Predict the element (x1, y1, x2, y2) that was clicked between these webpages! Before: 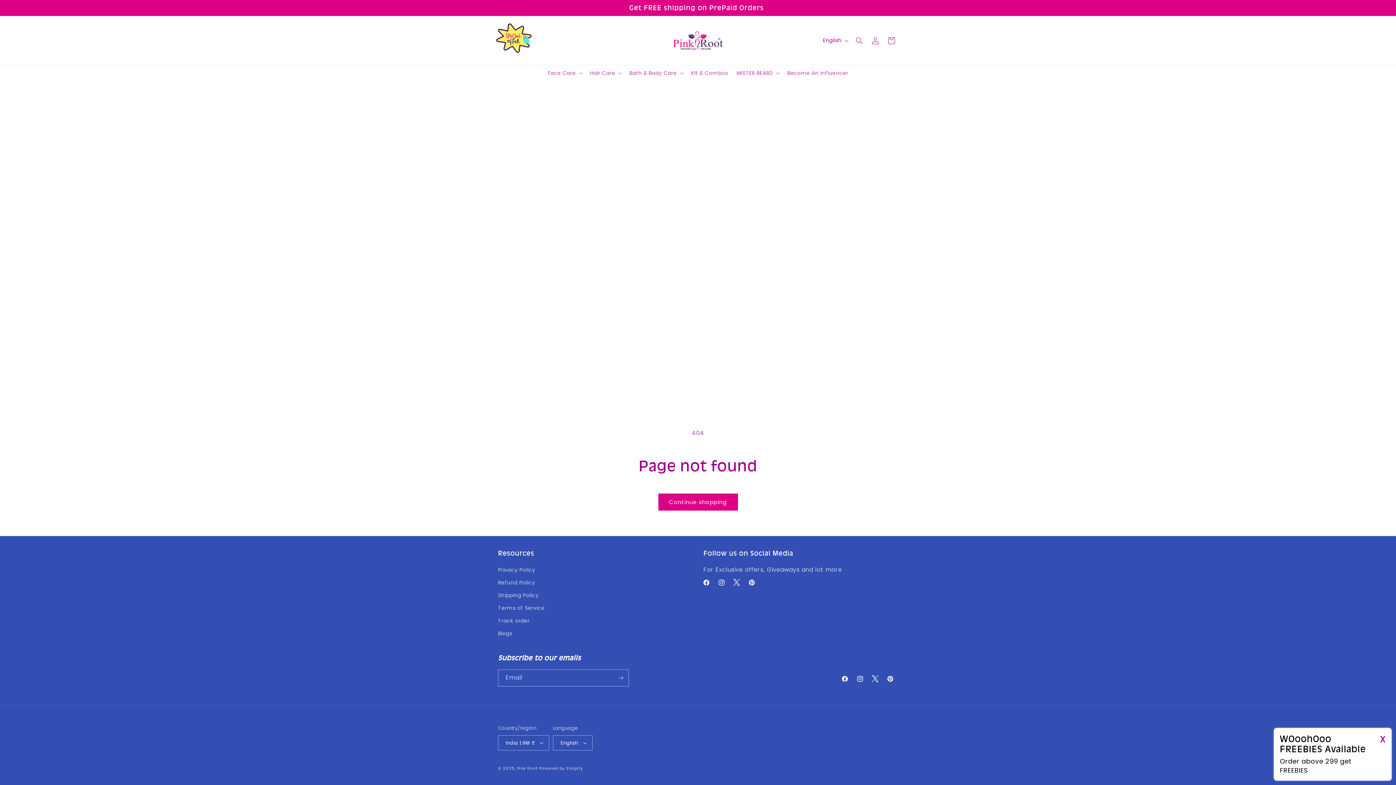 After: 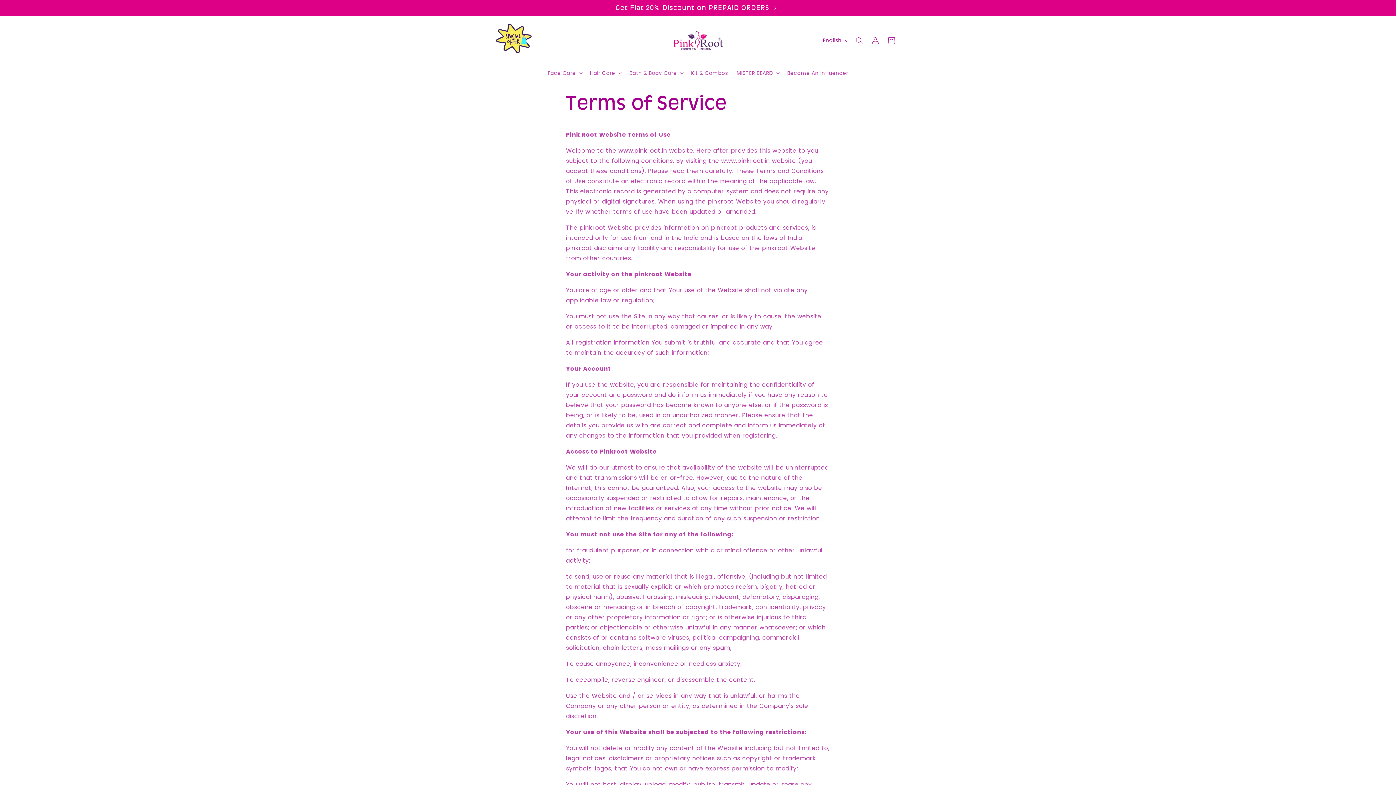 Action: bbox: (498, 602, 544, 614) label: Terms of Service